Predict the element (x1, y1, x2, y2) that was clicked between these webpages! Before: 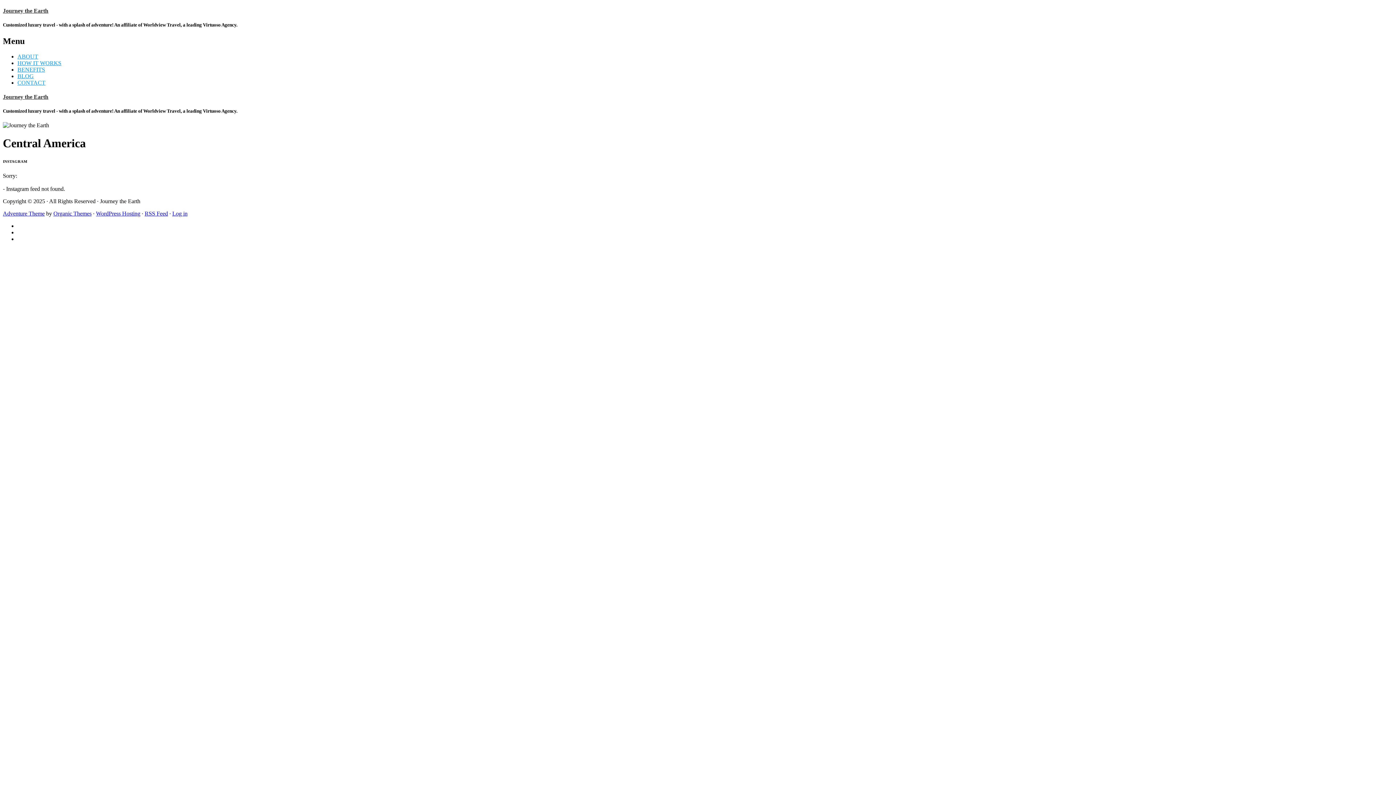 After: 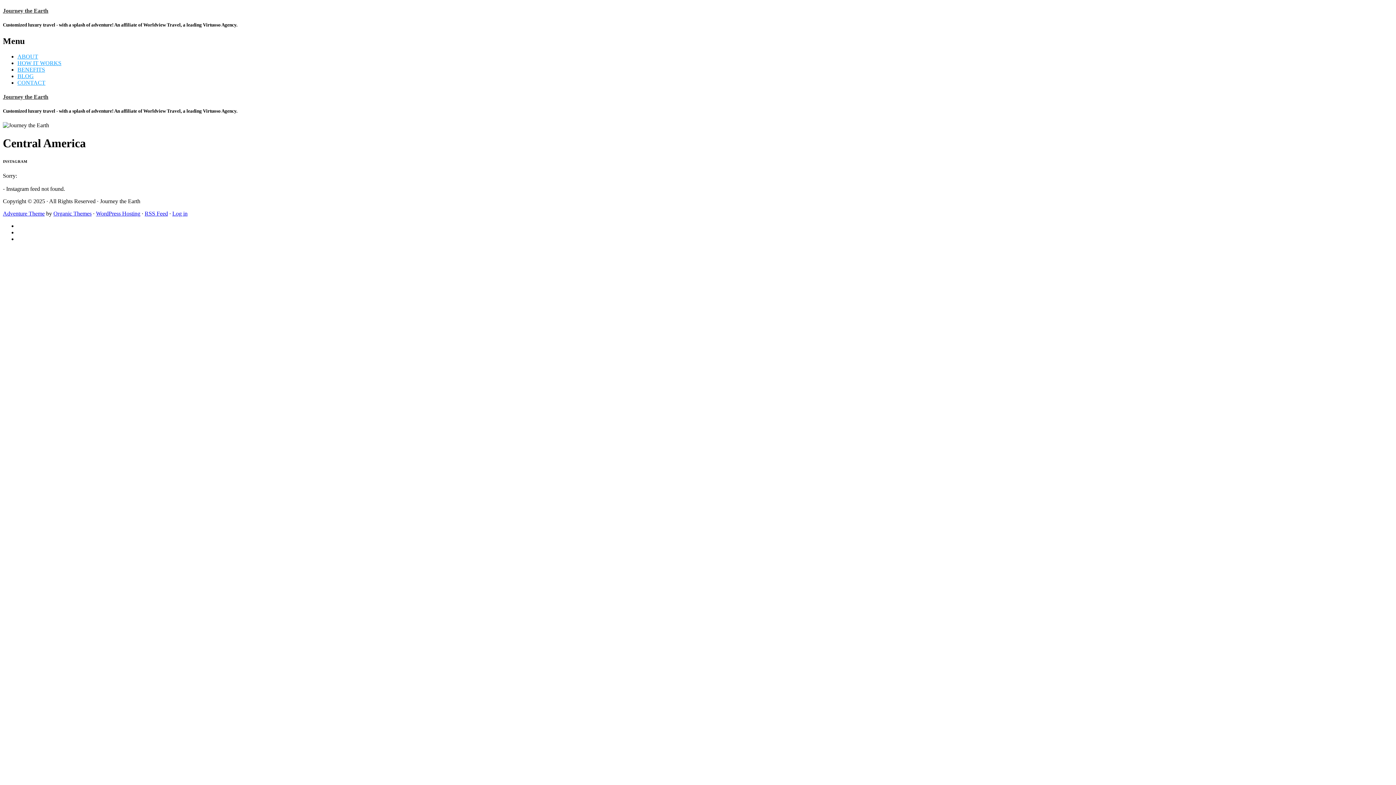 Action: bbox: (53, 210, 91, 216) label: Organic Themes